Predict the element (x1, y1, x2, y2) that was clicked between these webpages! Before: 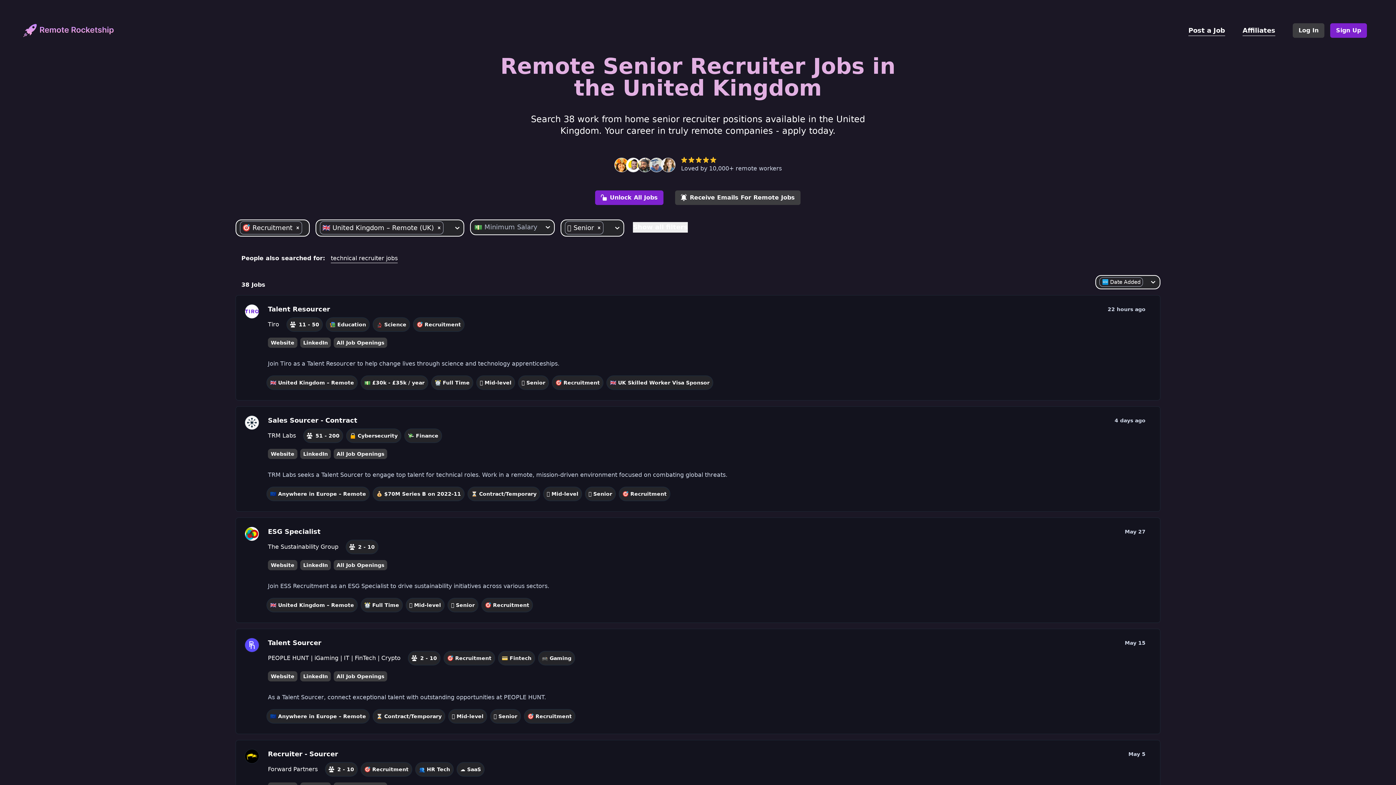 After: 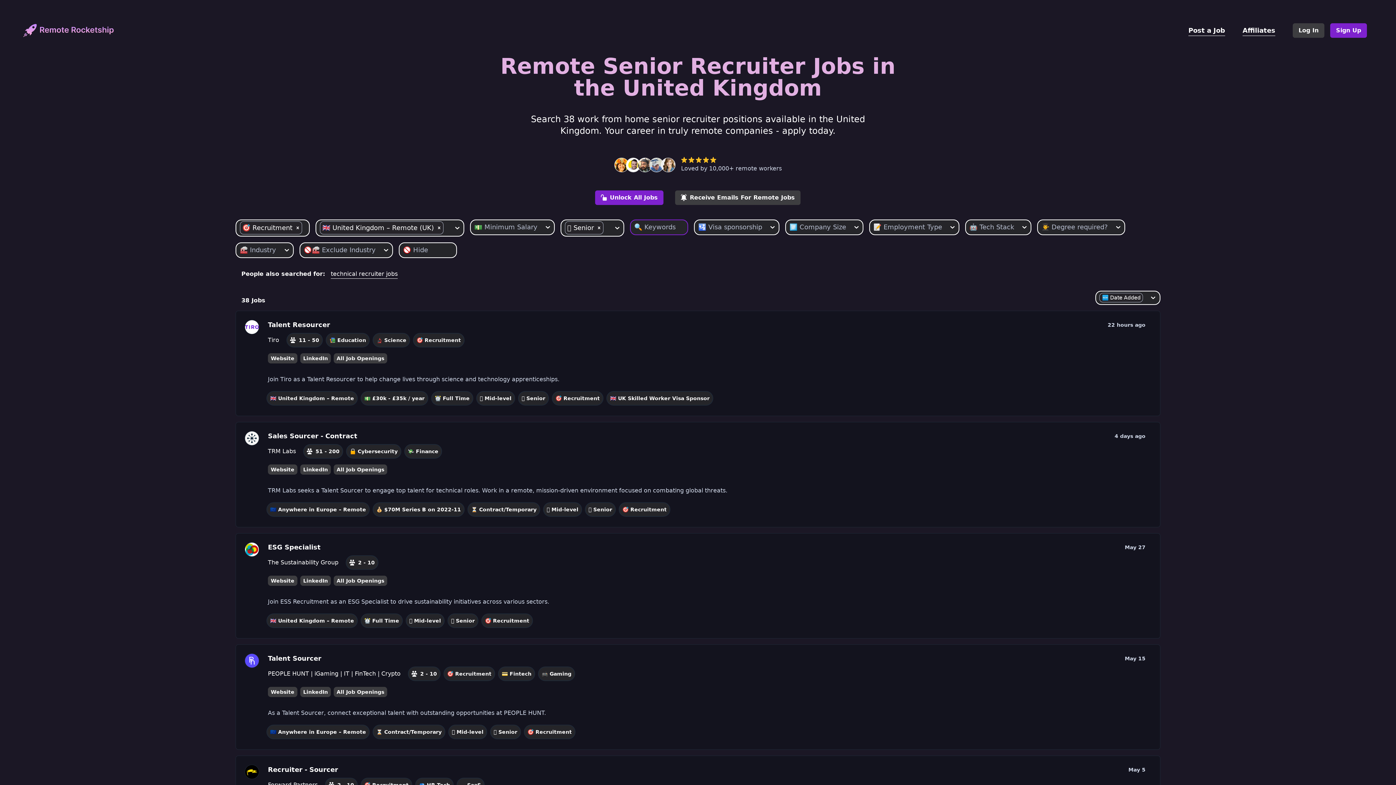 Action: label: Show all filters bbox: (633, 222, 688, 232)